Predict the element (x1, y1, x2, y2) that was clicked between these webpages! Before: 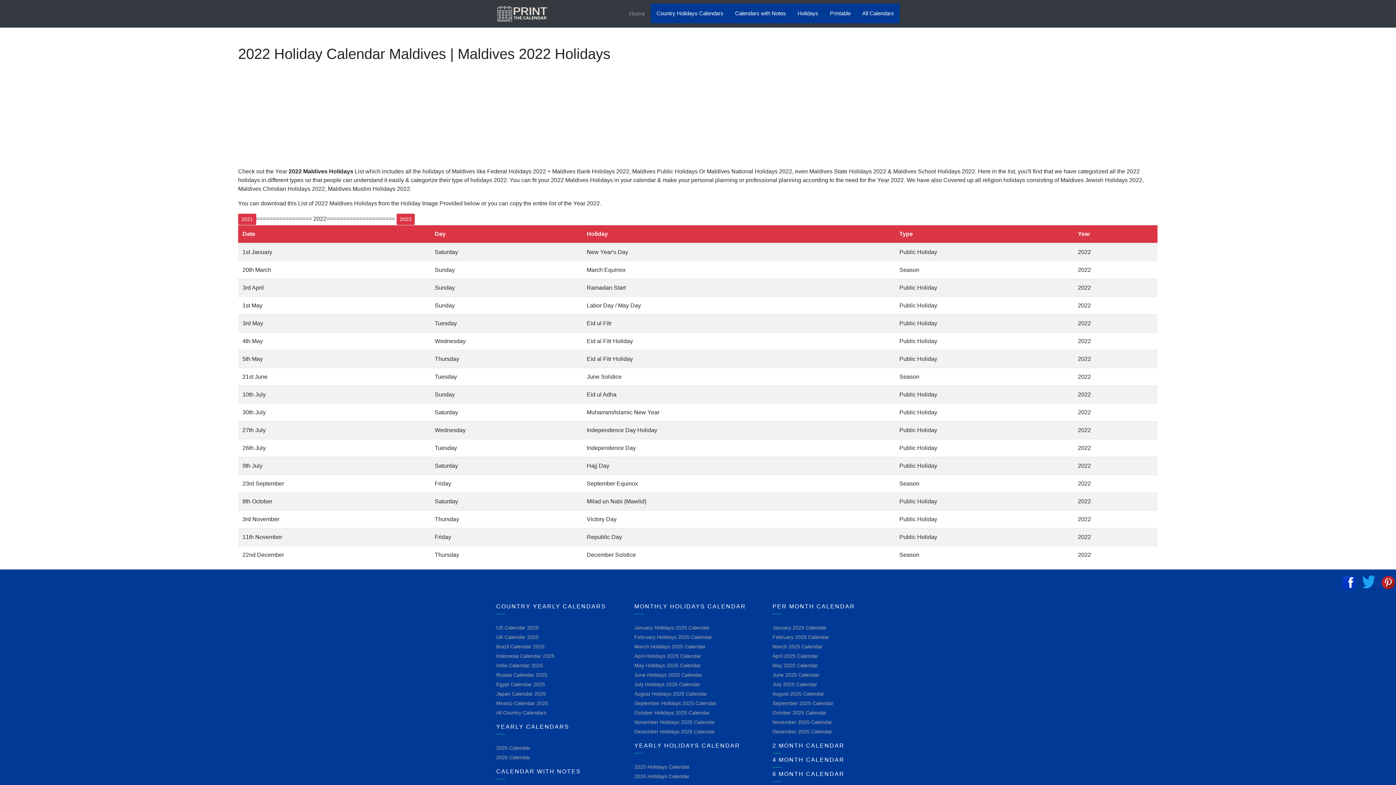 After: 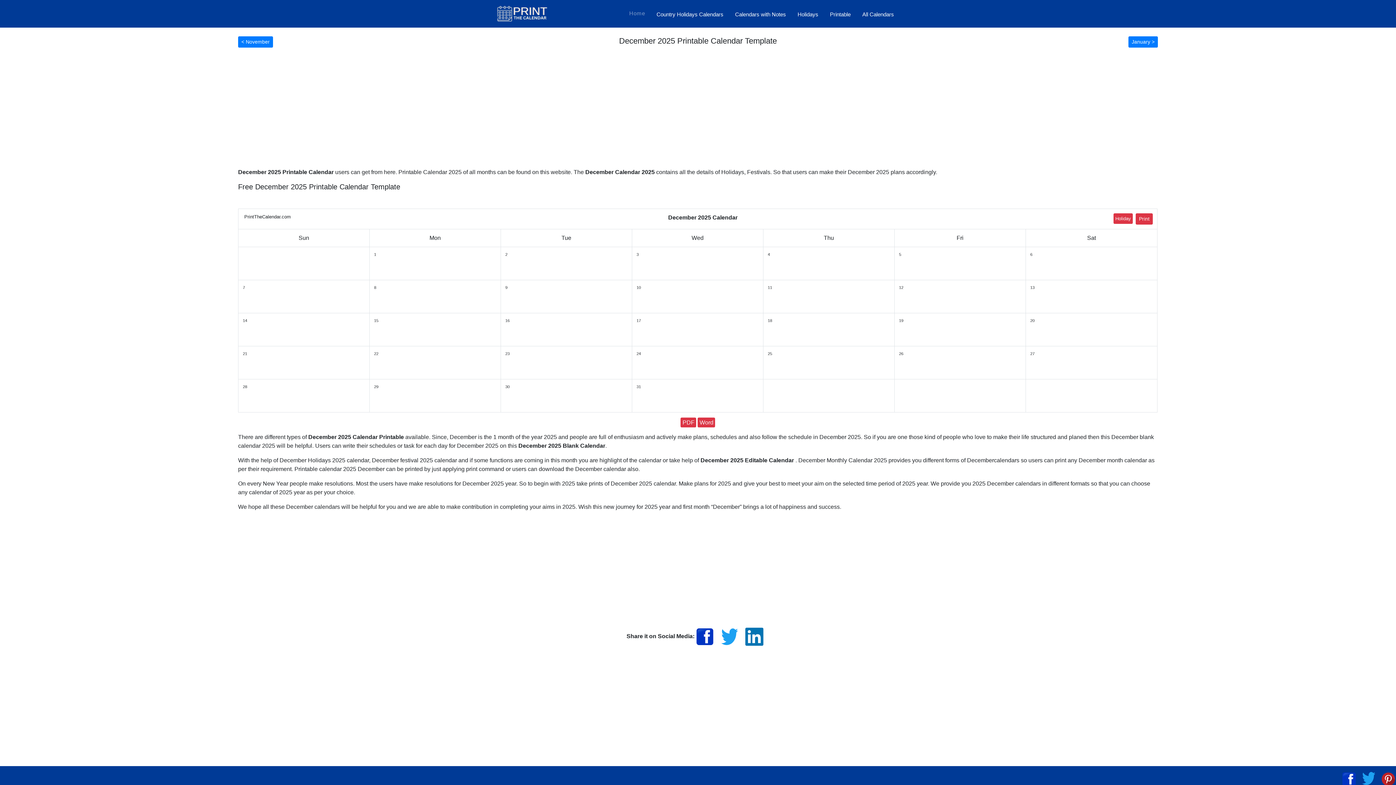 Action: bbox: (772, 729, 832, 734) label: December 2025 Calendar